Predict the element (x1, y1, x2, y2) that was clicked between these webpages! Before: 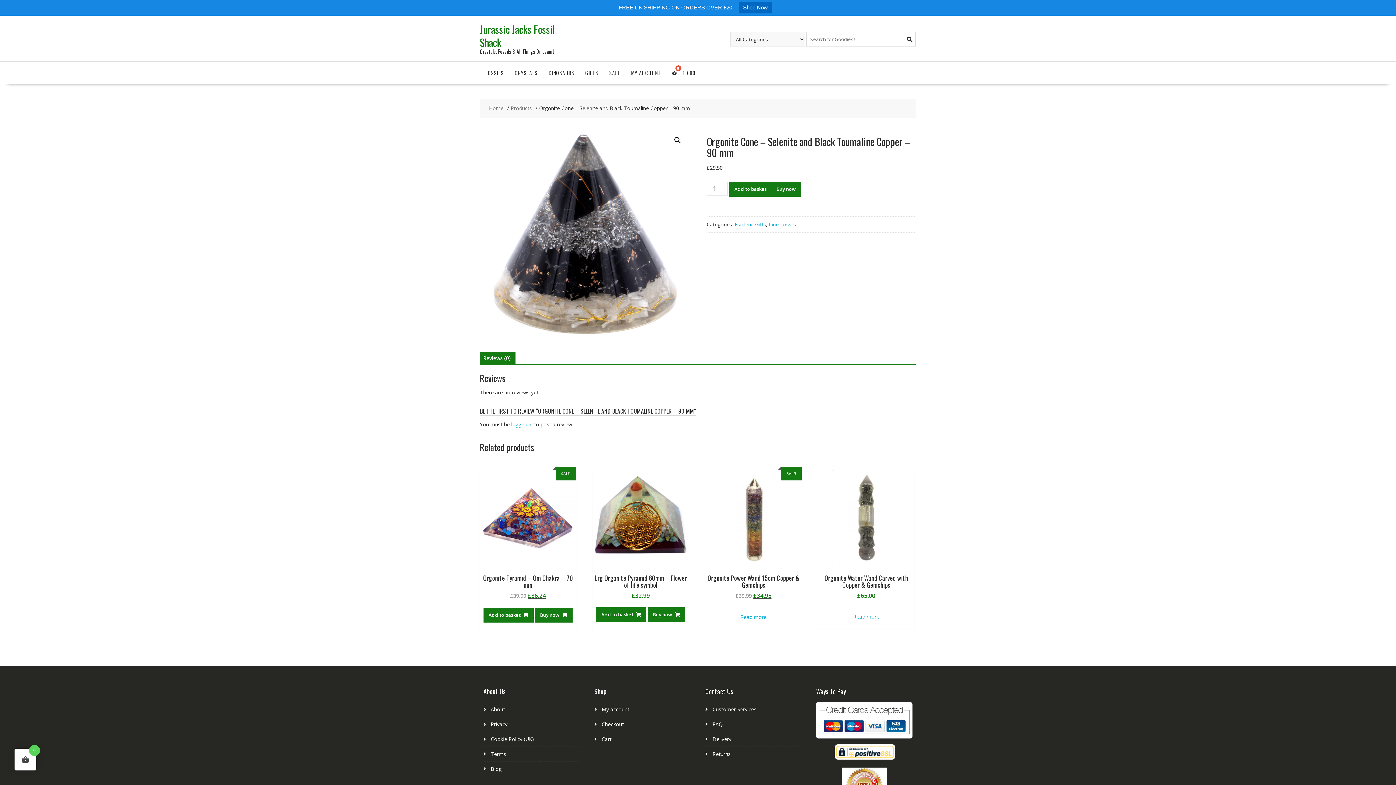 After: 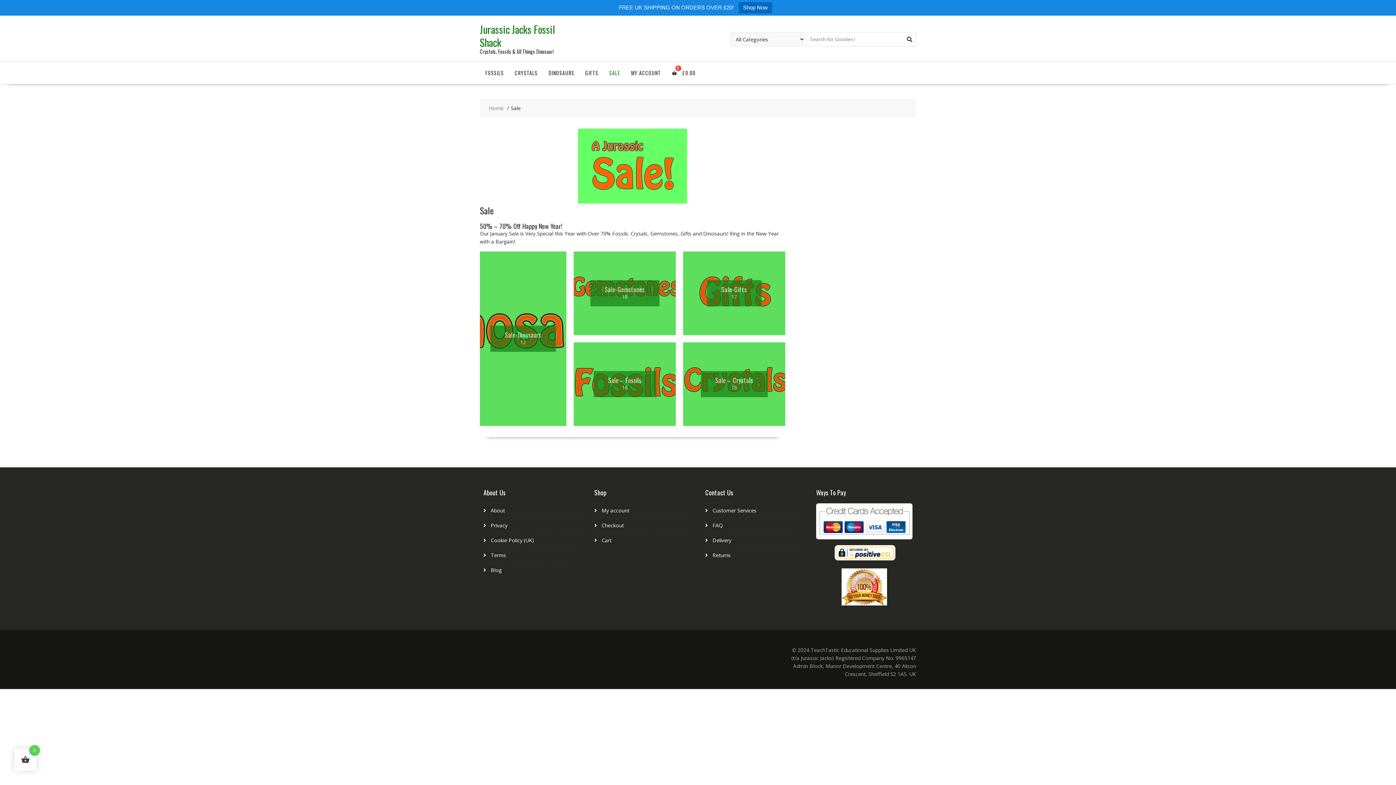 Action: bbox: (604, 61, 625, 84) label: SALE